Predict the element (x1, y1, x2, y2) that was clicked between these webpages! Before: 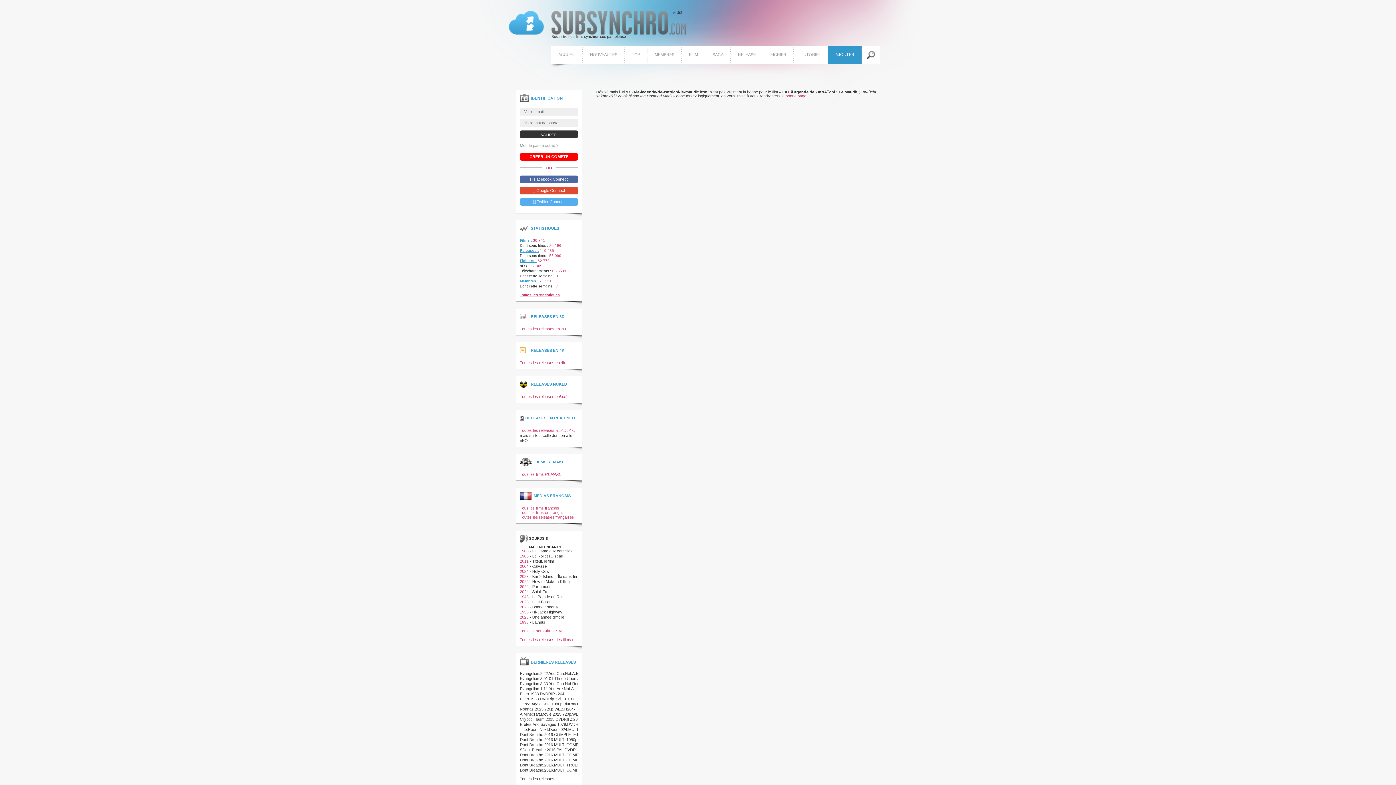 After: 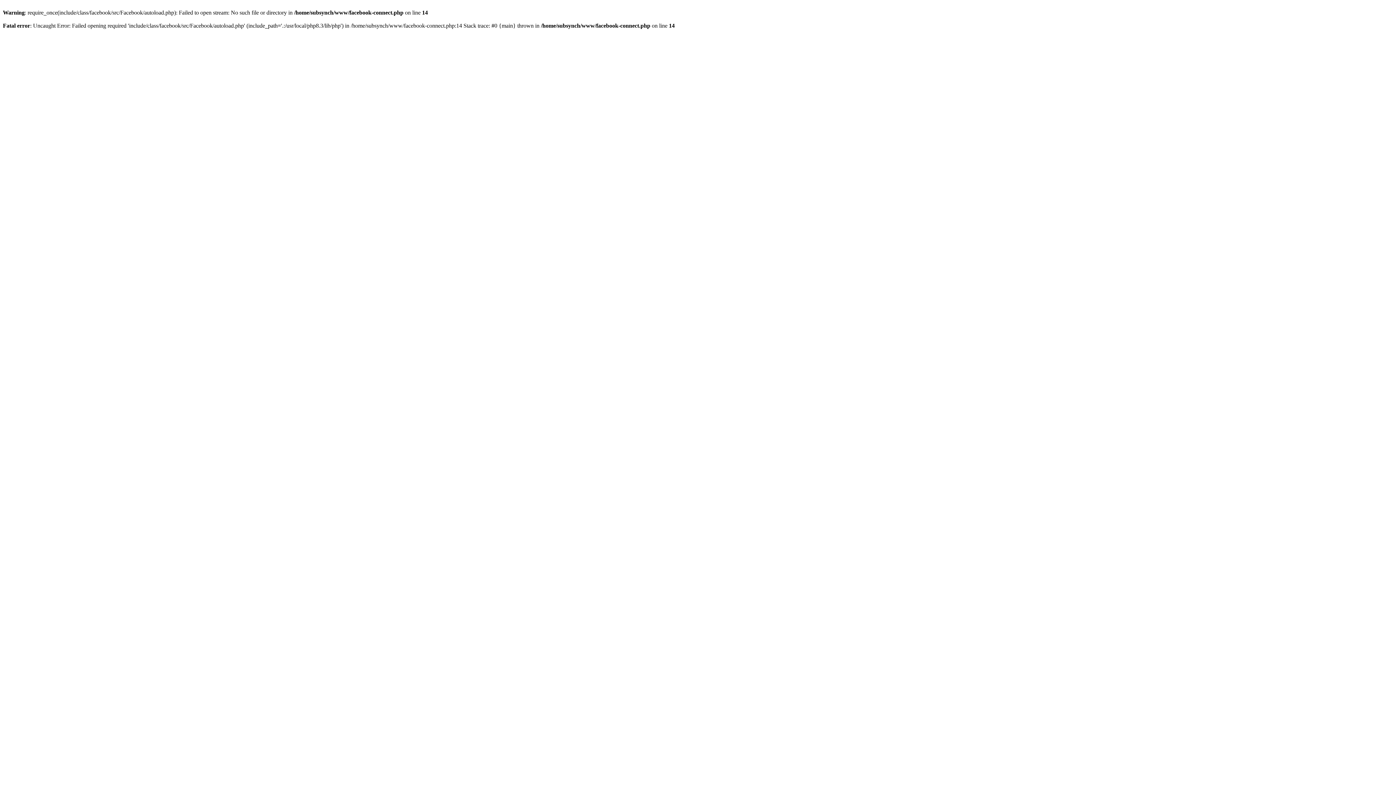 Action: bbox: (520, 175, 578, 183) label:  Facebook Connect